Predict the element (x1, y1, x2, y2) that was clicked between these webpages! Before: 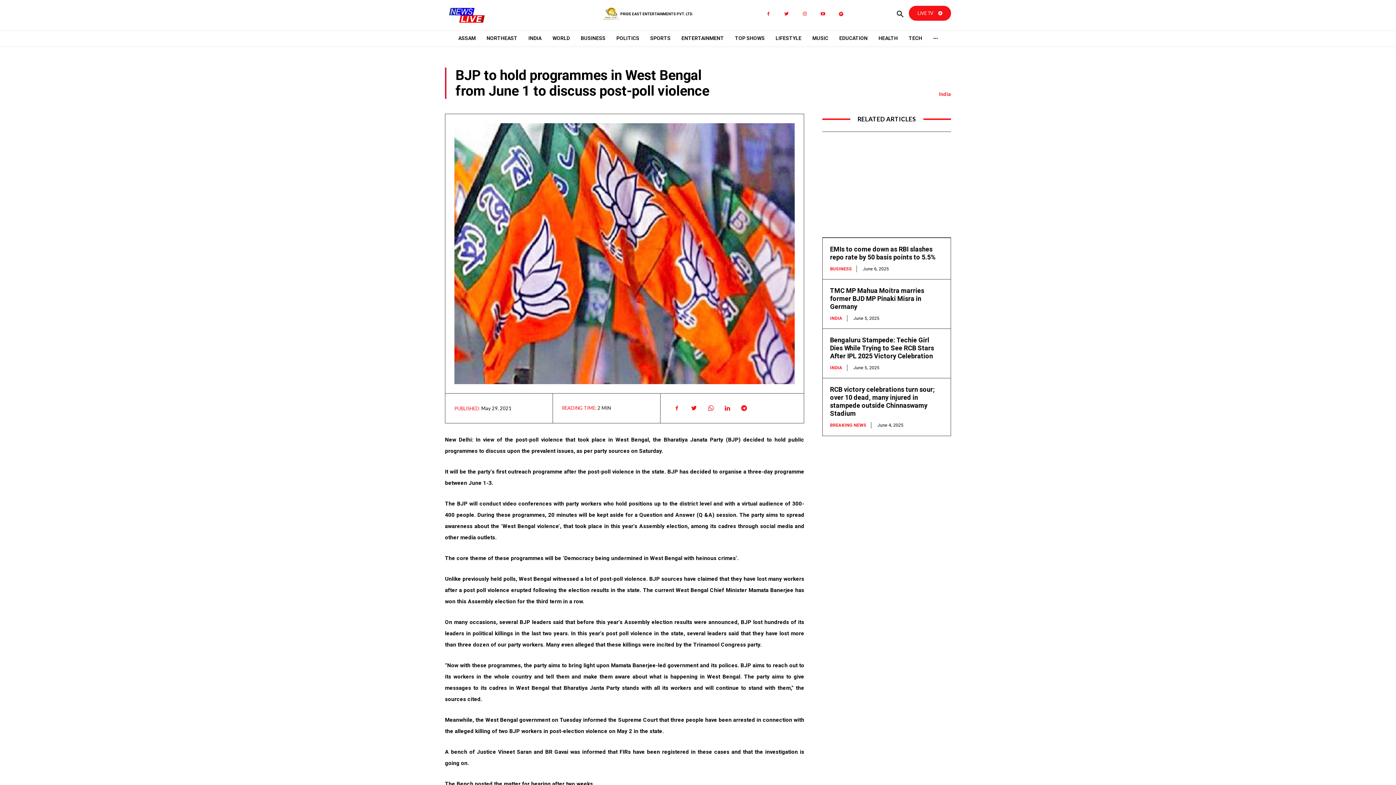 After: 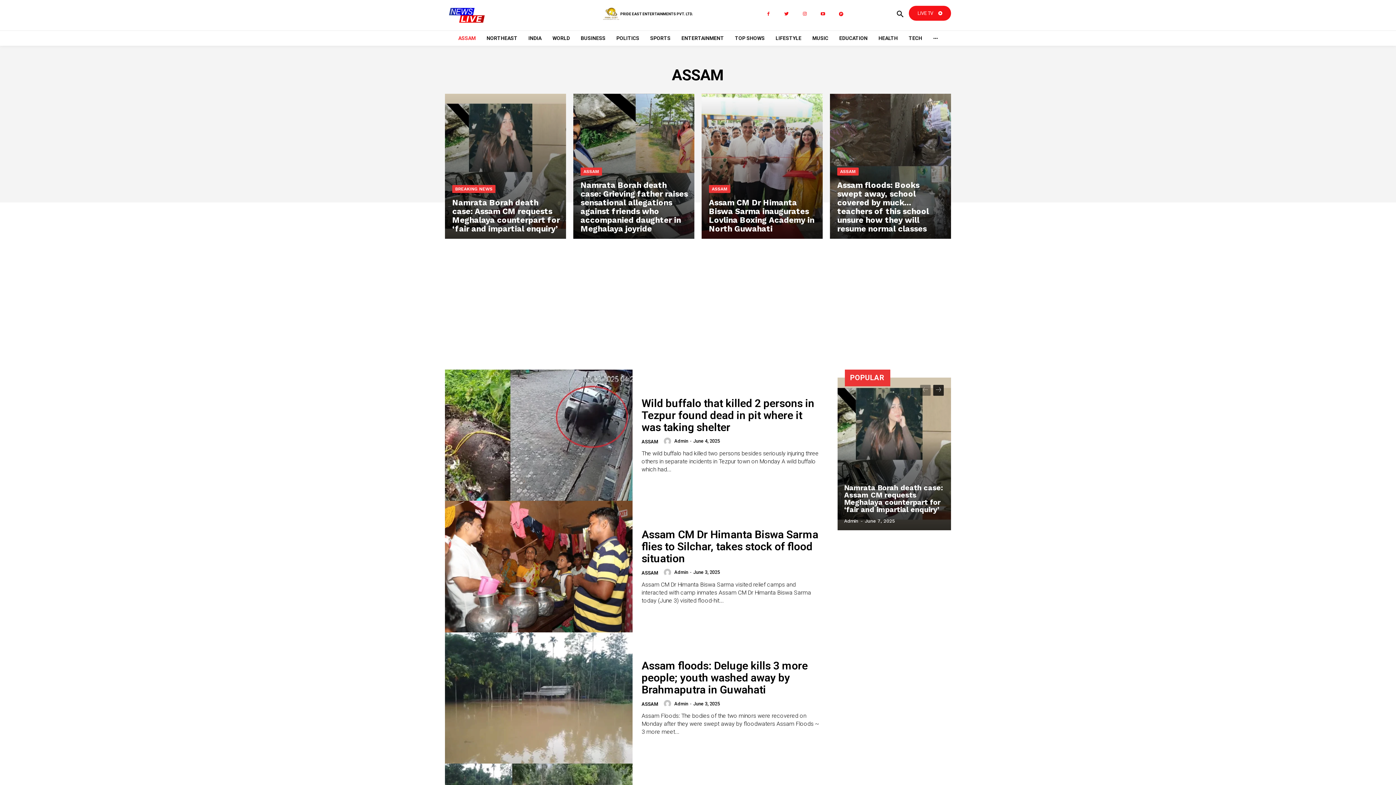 Action: bbox: (445, 30, 469, 45) label: ASSAM